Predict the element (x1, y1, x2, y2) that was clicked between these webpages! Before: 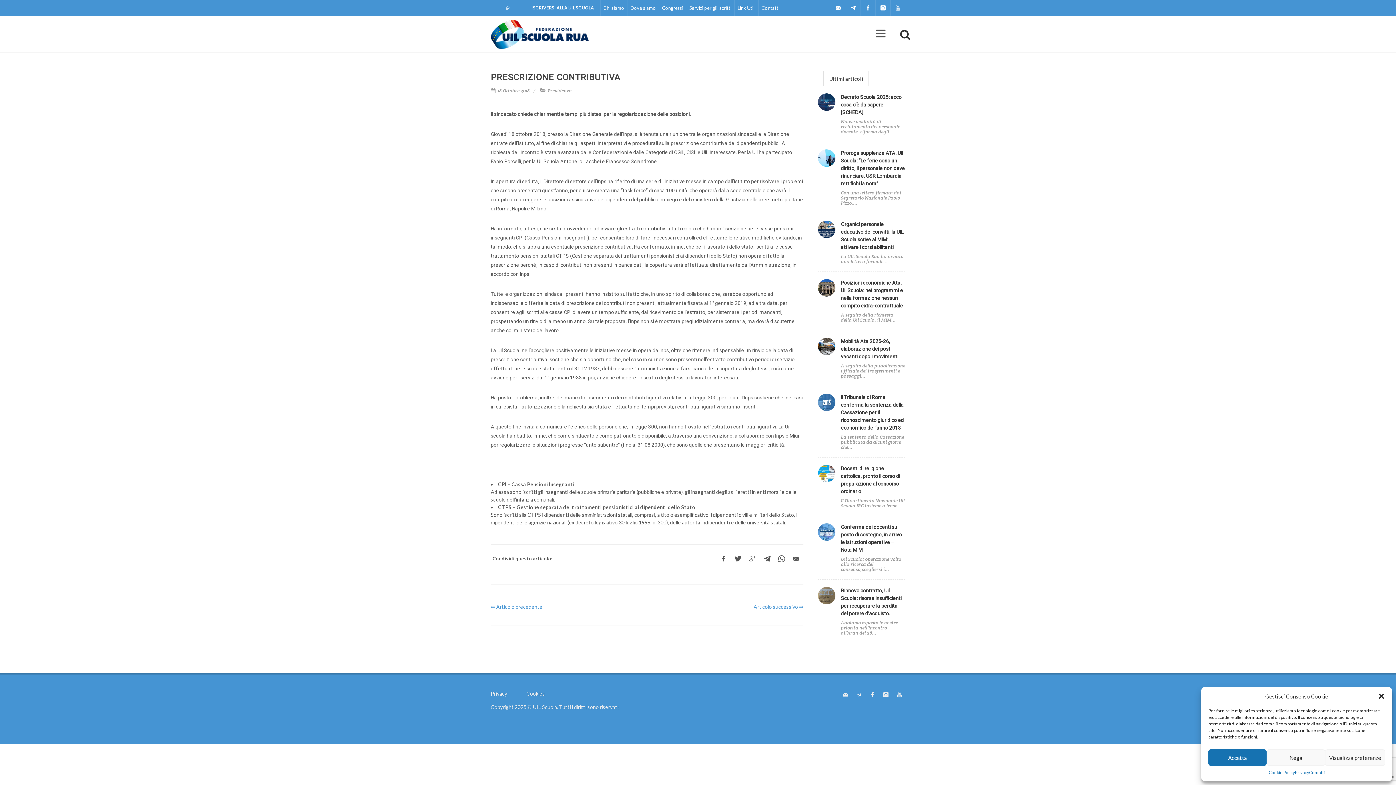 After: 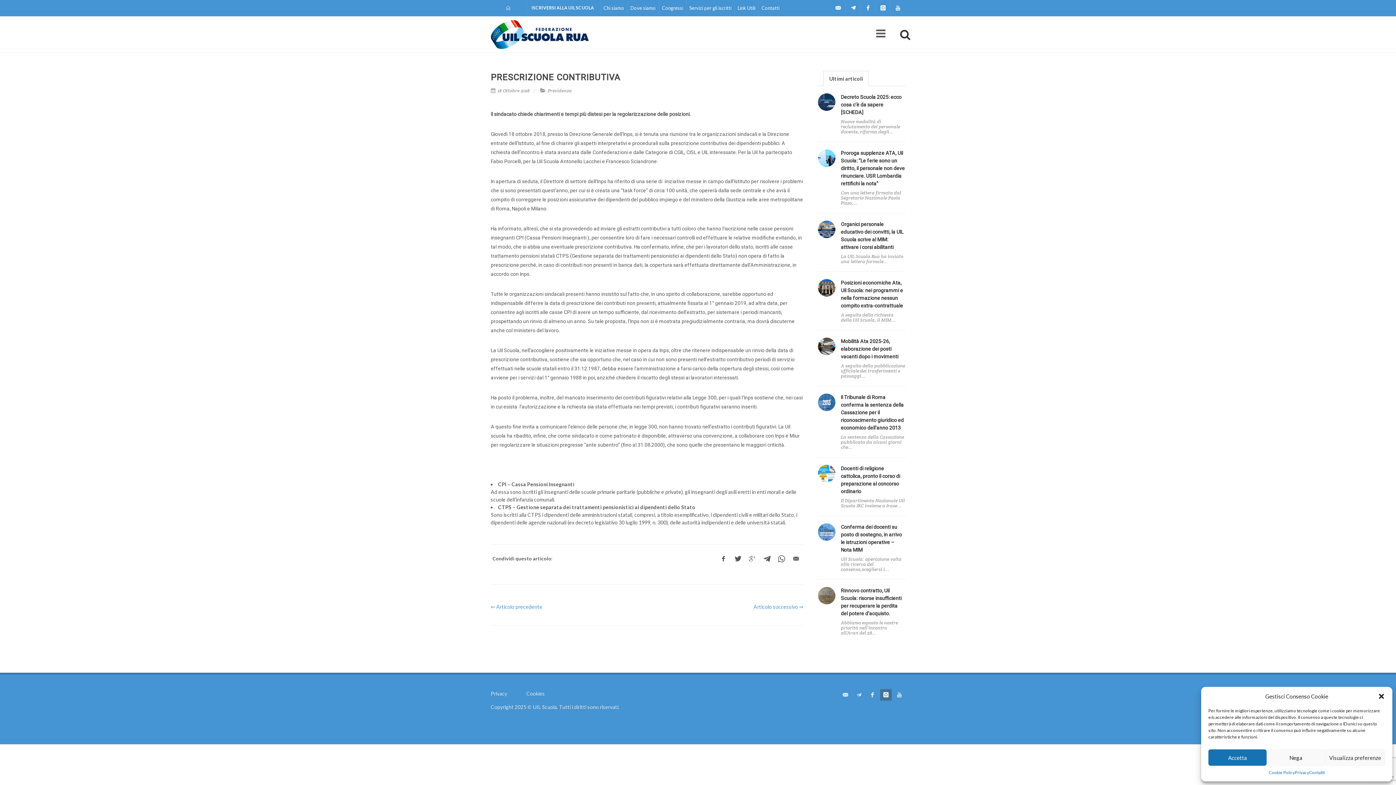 Action: bbox: (880, 689, 891, 701)